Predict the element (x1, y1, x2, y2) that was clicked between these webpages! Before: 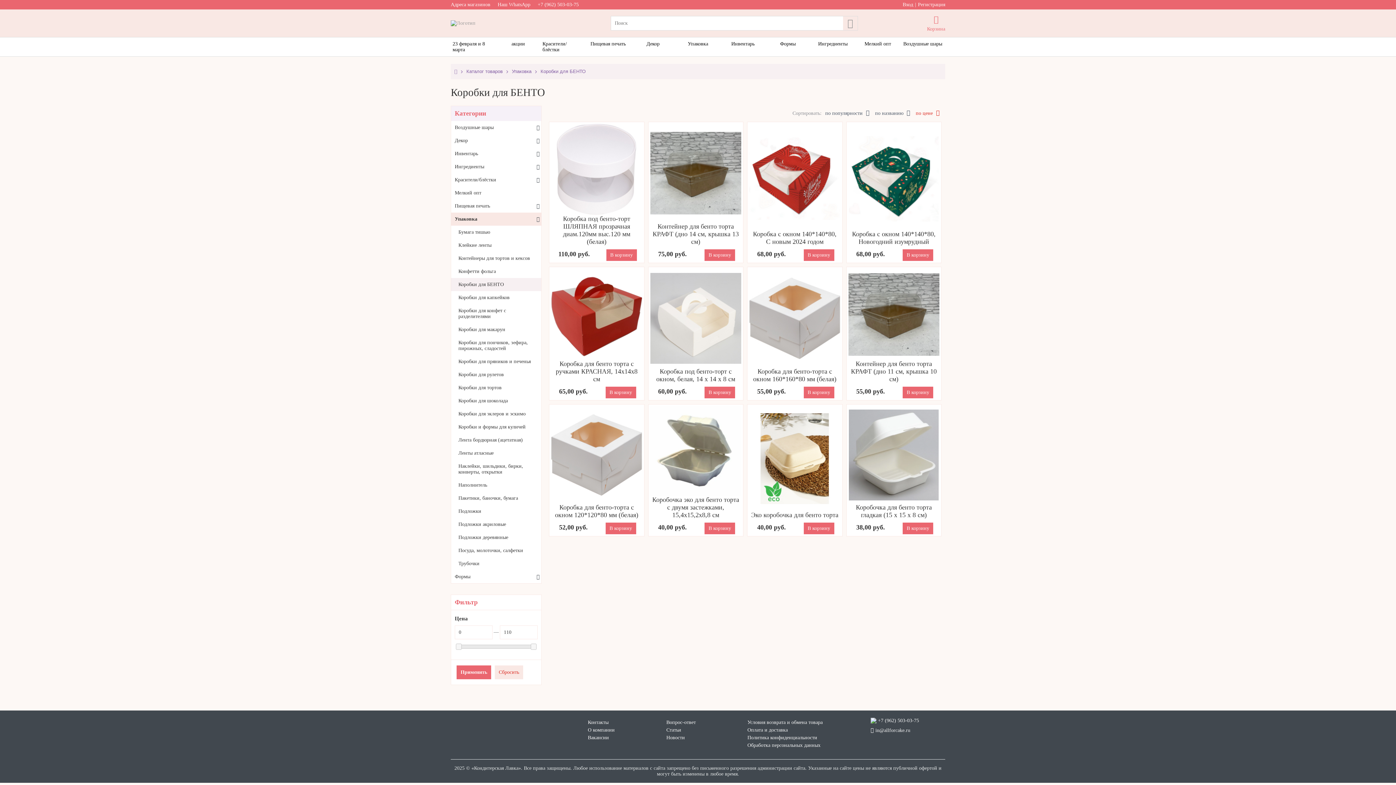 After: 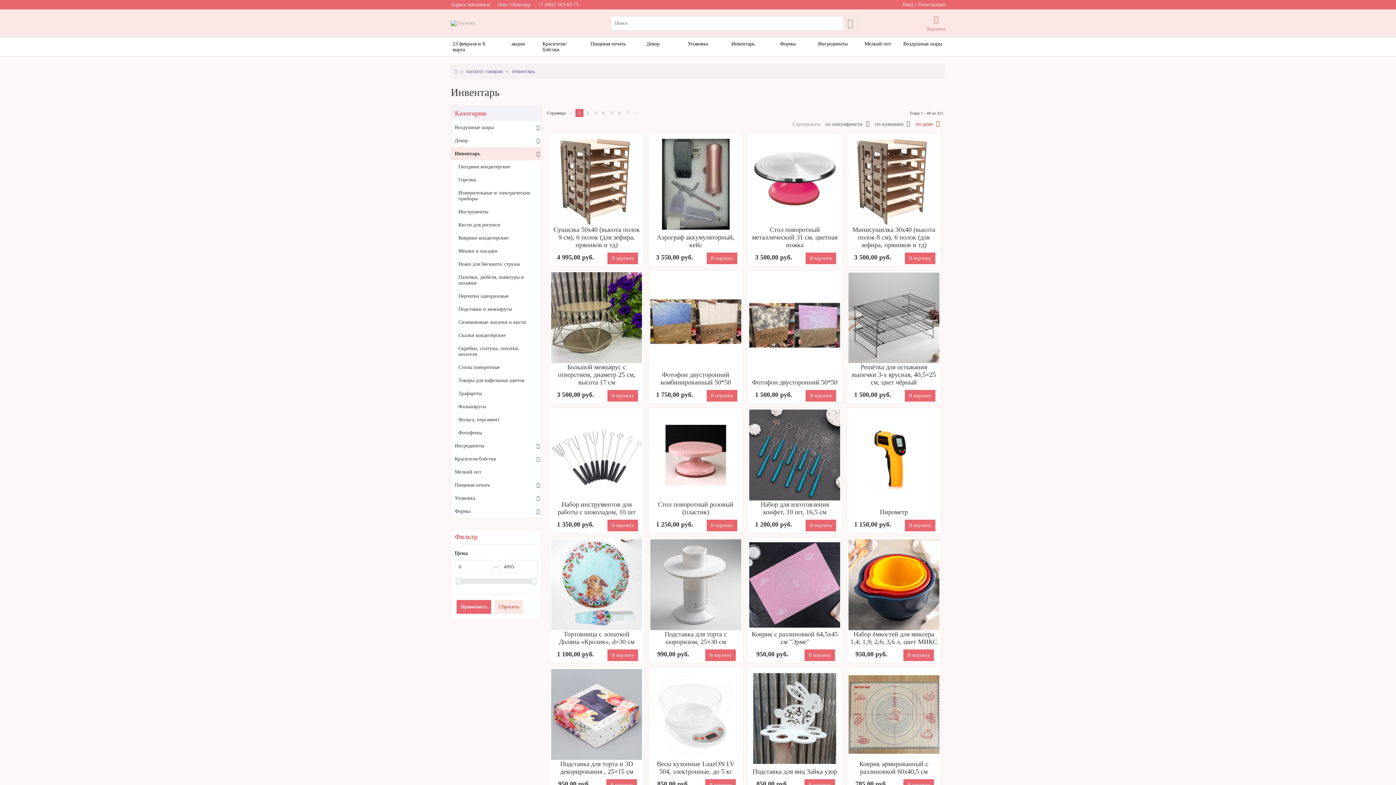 Action: label: Инвентарь bbox: (451, 147, 534, 160)